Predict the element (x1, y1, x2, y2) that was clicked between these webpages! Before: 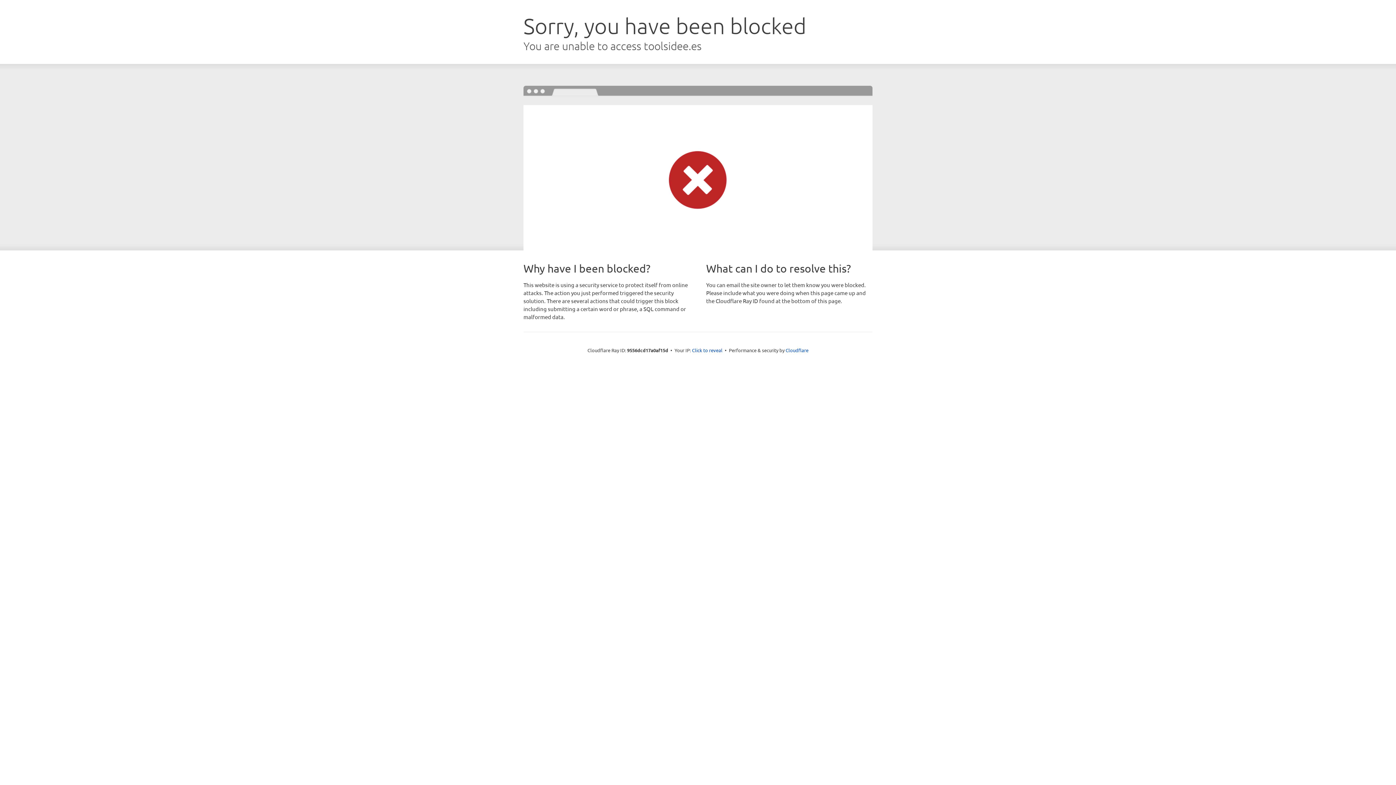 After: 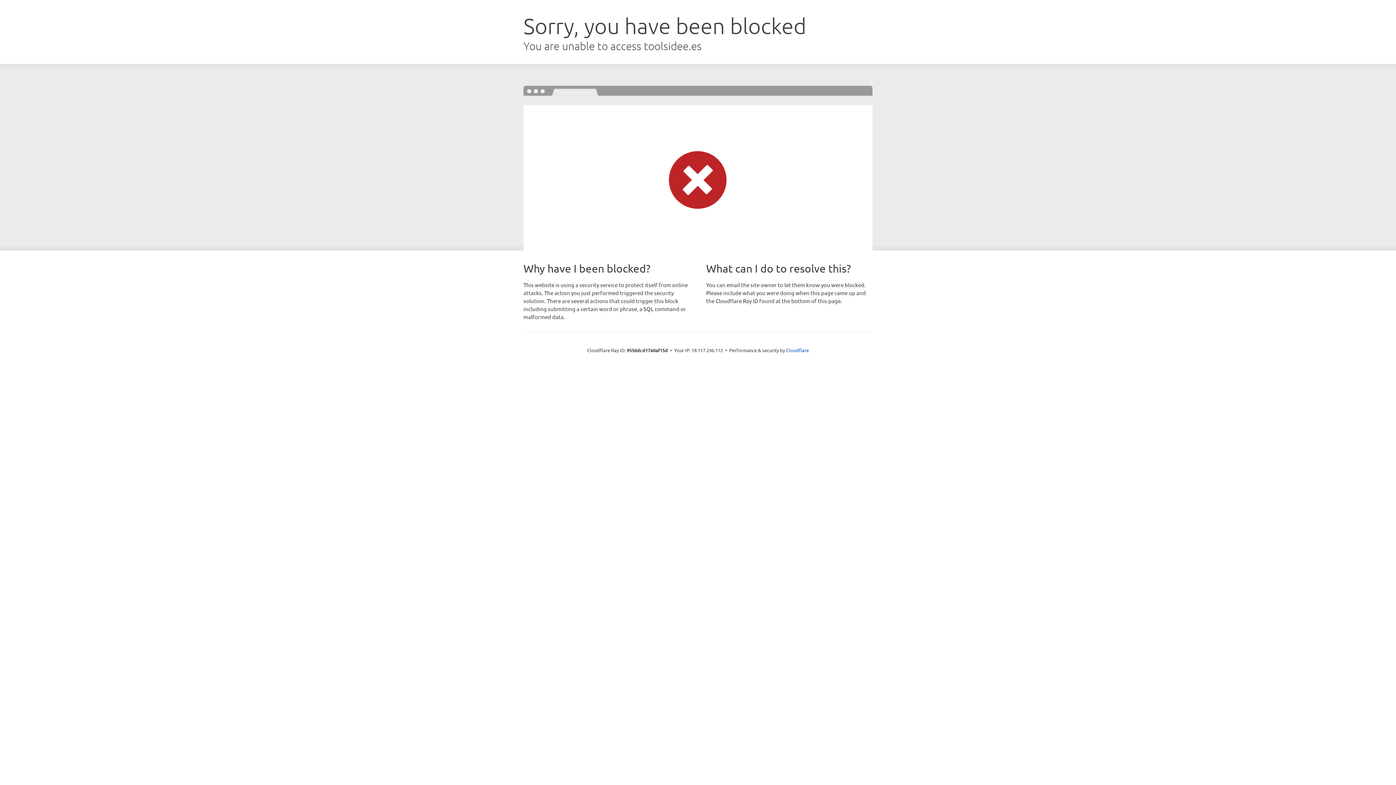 Action: bbox: (692, 346, 722, 353) label: Click to reveal